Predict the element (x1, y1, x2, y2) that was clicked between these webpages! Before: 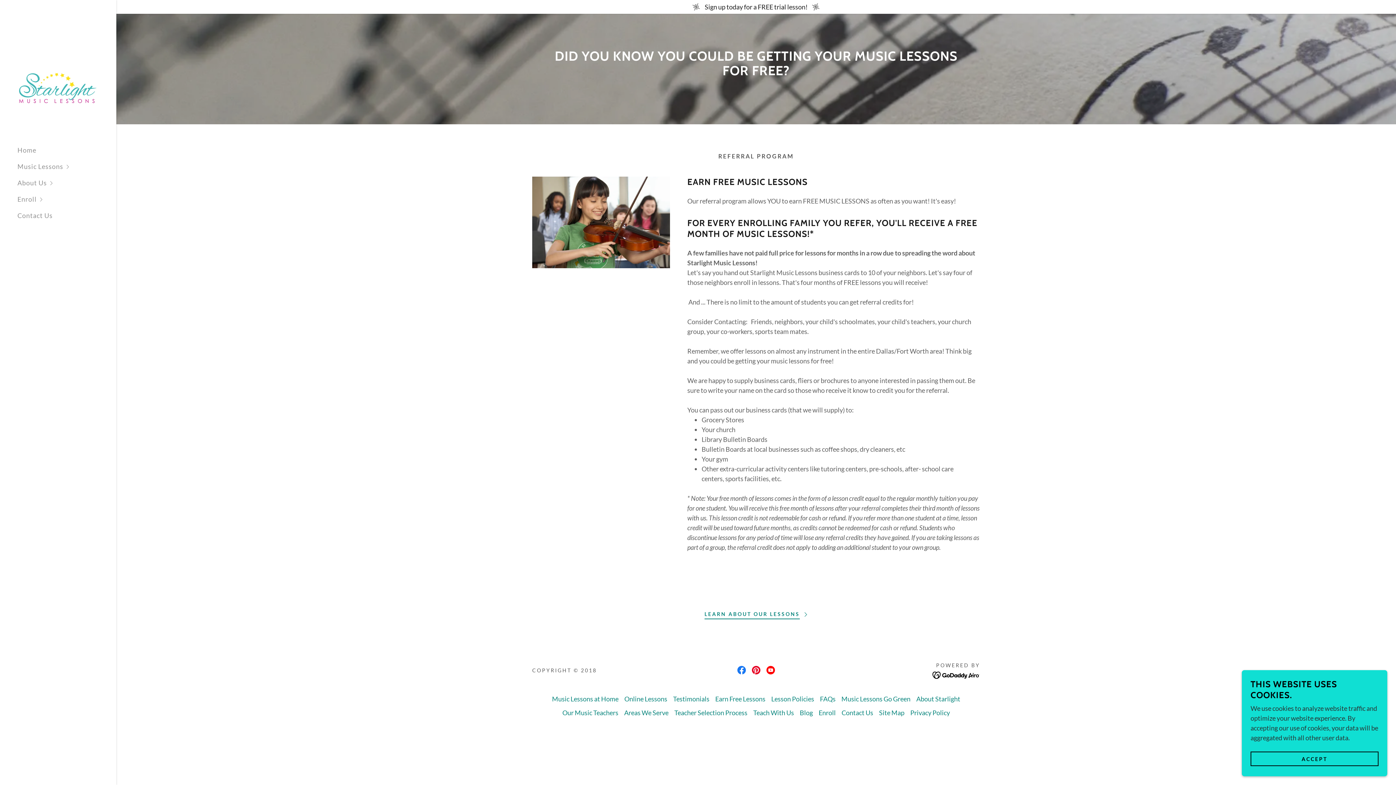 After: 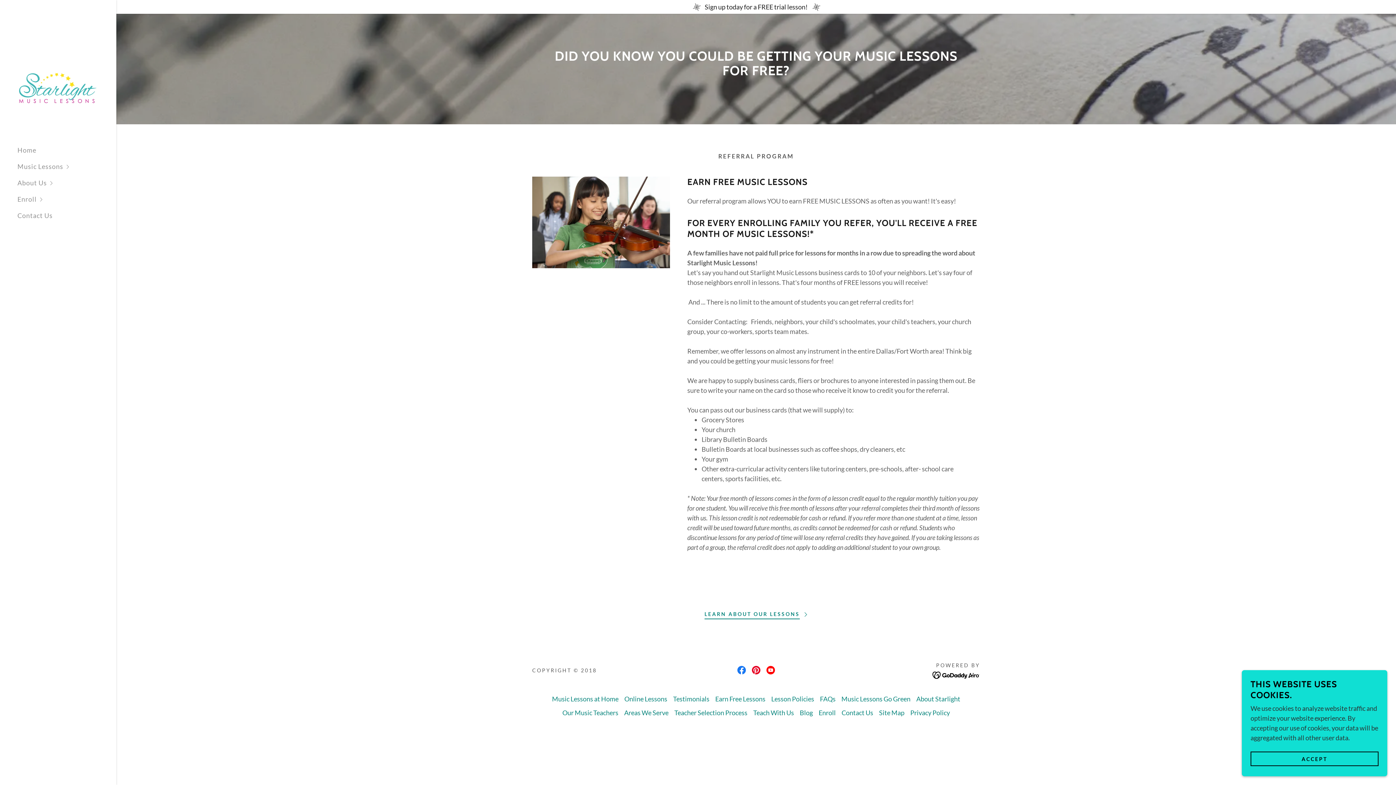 Action: bbox: (734, 663, 749, 677) label: Facebook Social Link